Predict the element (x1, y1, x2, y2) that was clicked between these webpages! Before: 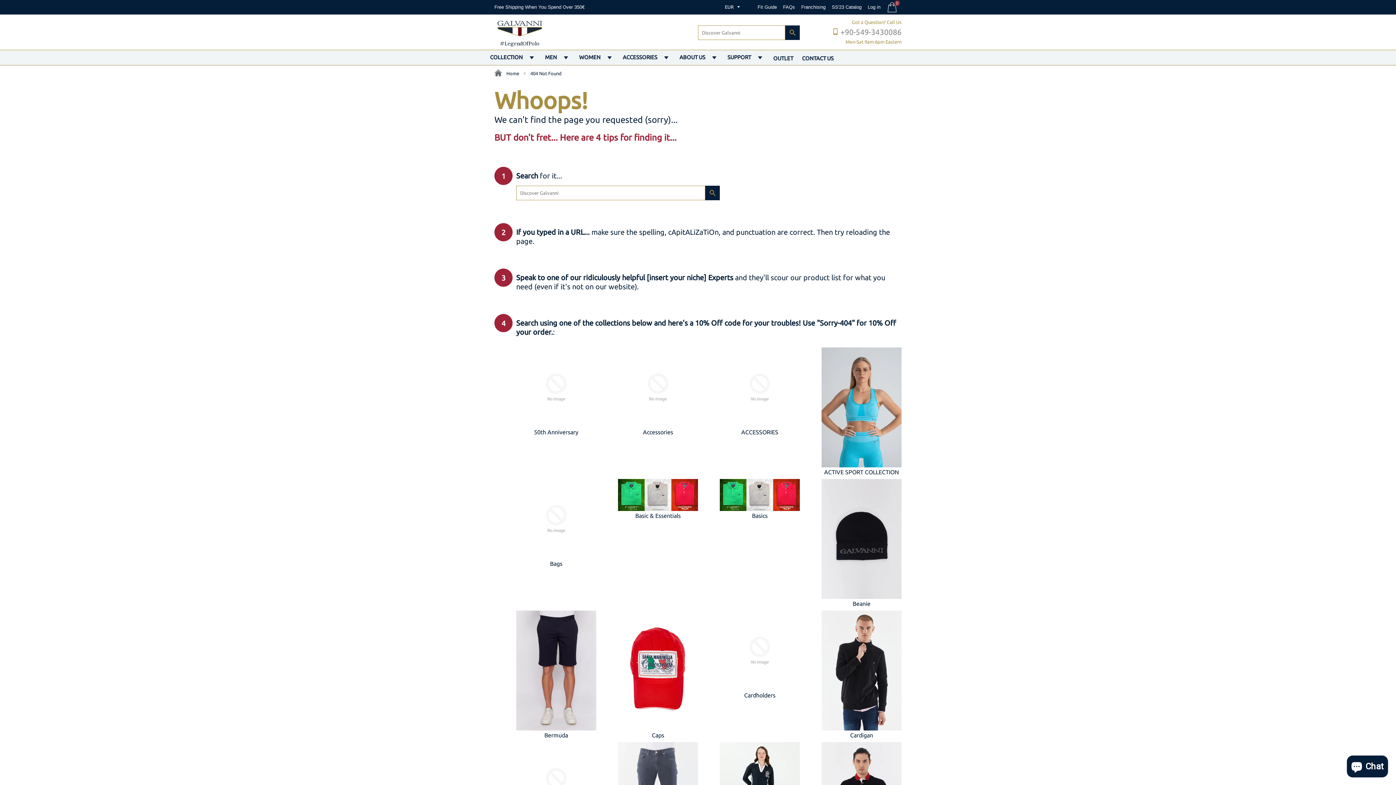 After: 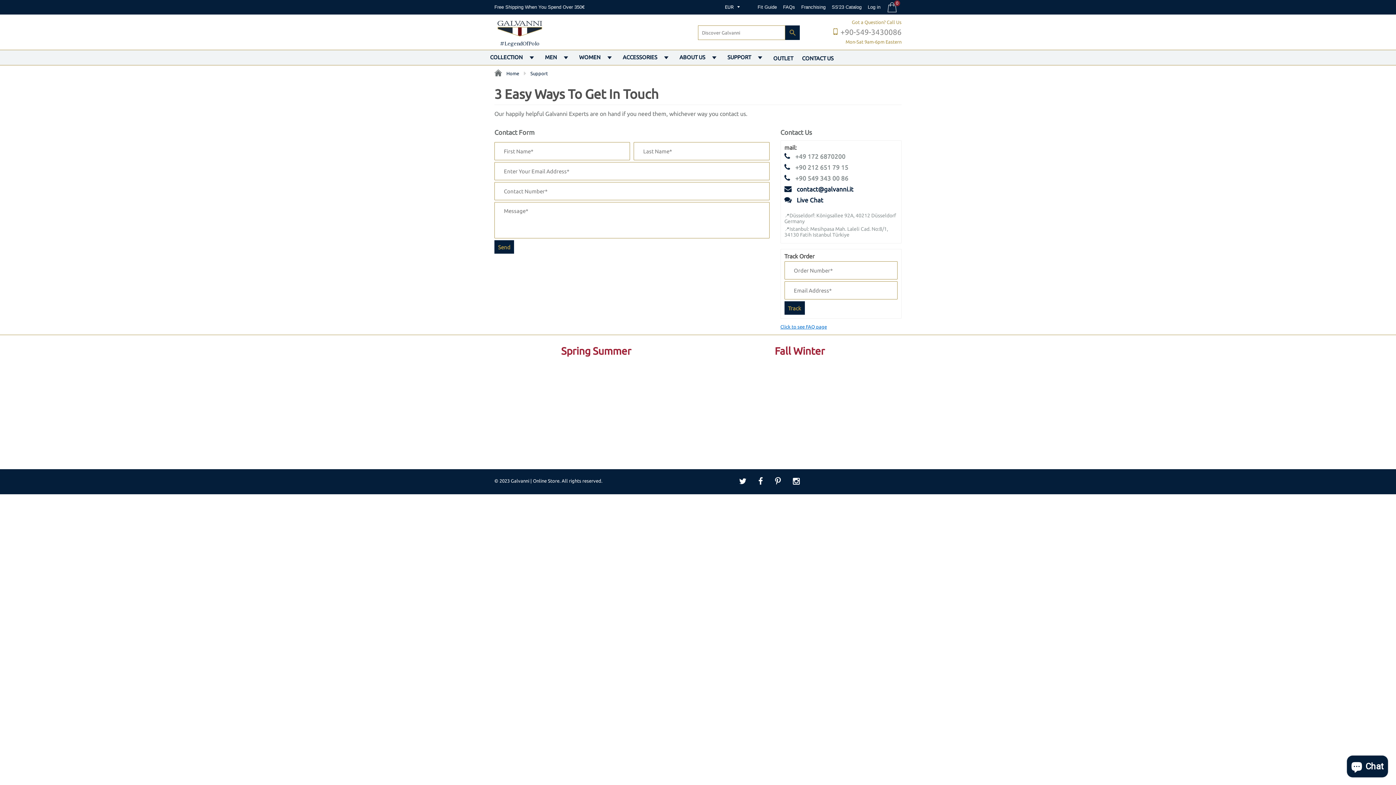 Action: label: SUPPORT bbox: (726, 49, 752, 61)